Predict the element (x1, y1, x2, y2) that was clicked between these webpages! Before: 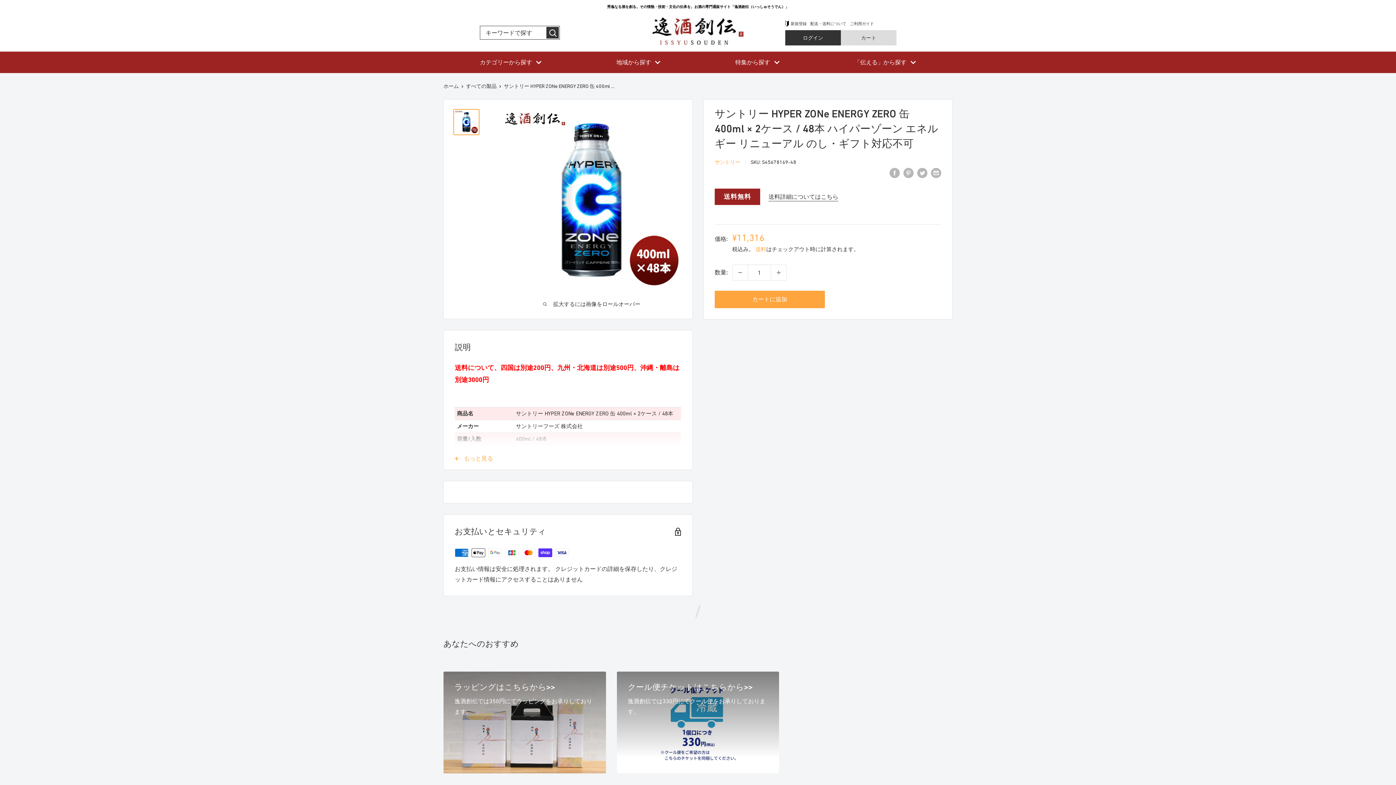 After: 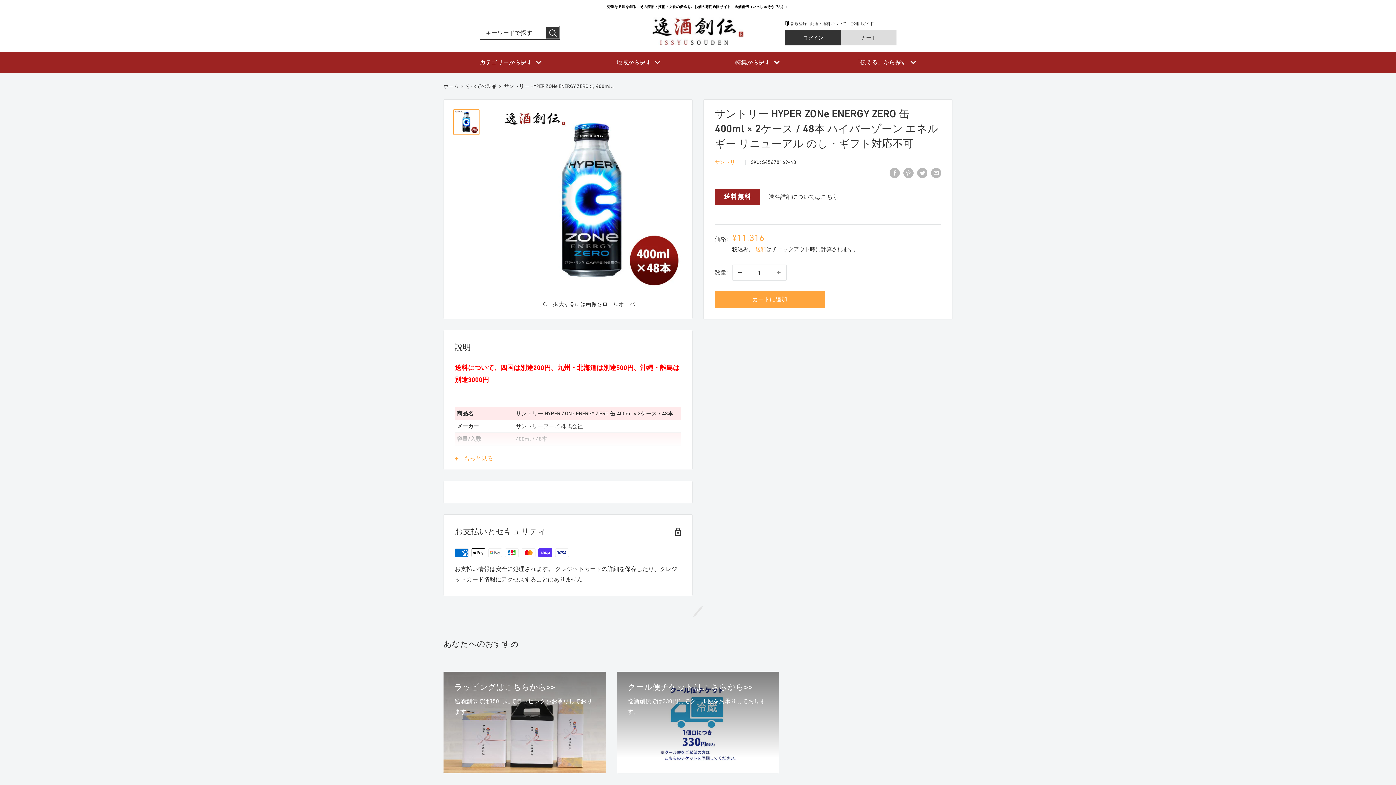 Action: label: 数量を1減らす bbox: (732, 264, 748, 280)